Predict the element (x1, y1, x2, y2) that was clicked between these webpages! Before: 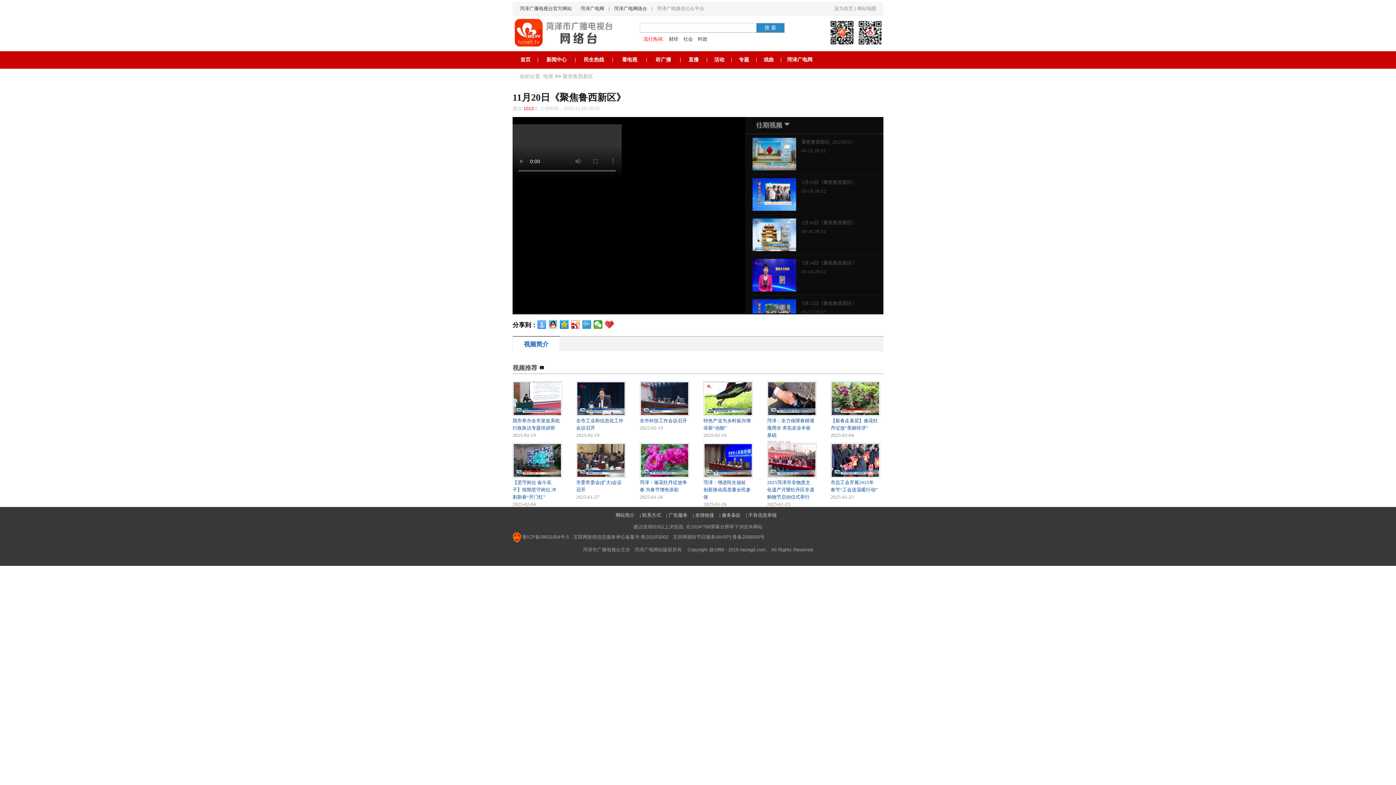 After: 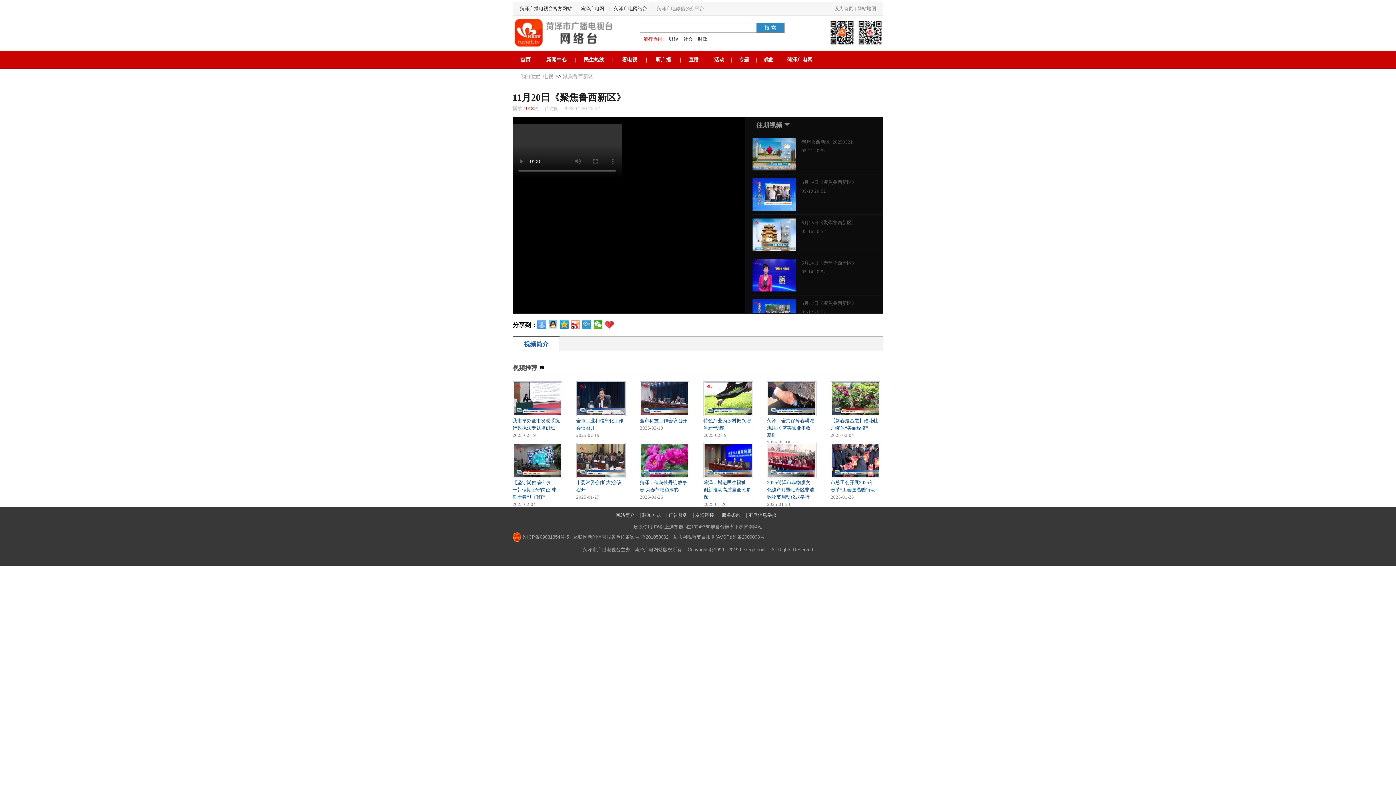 Action: bbox: (703, 443, 753, 449)